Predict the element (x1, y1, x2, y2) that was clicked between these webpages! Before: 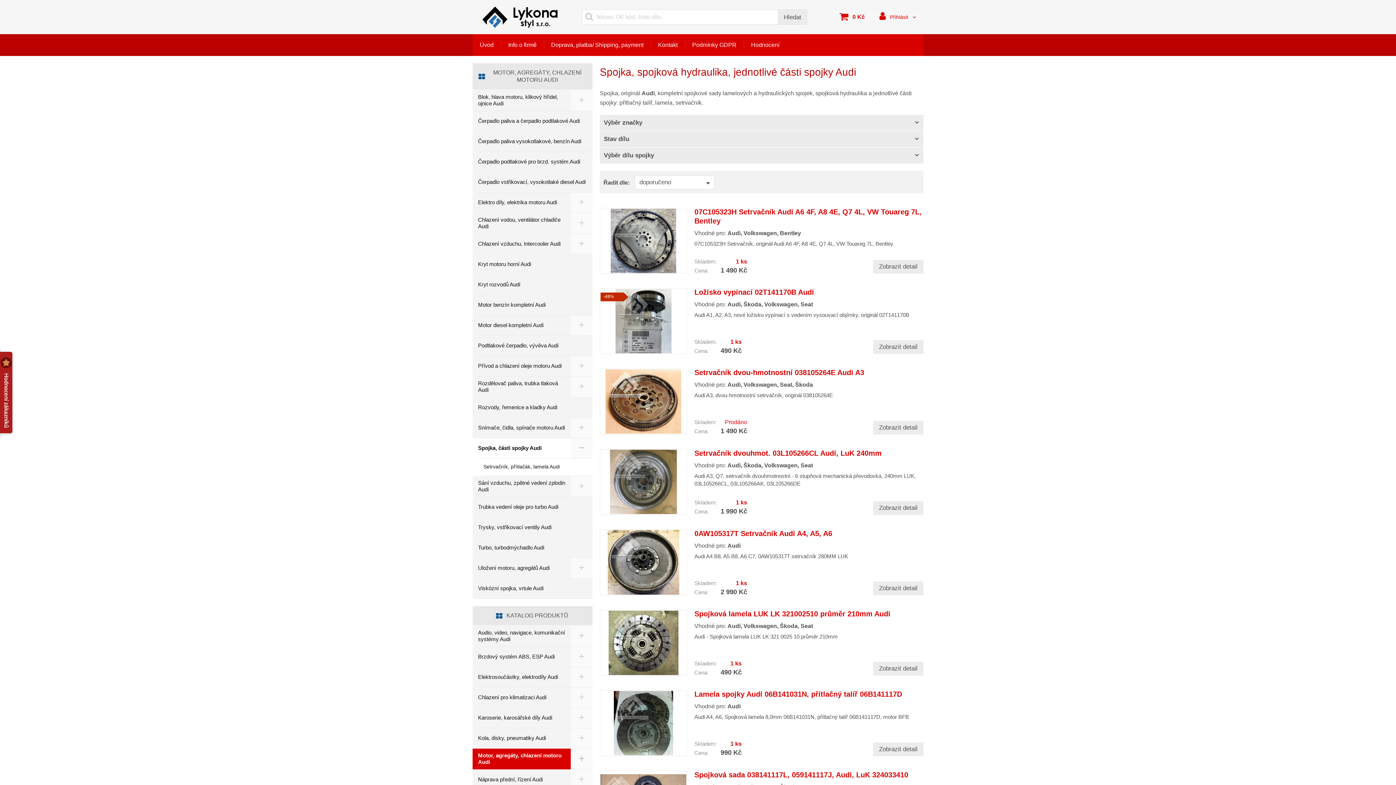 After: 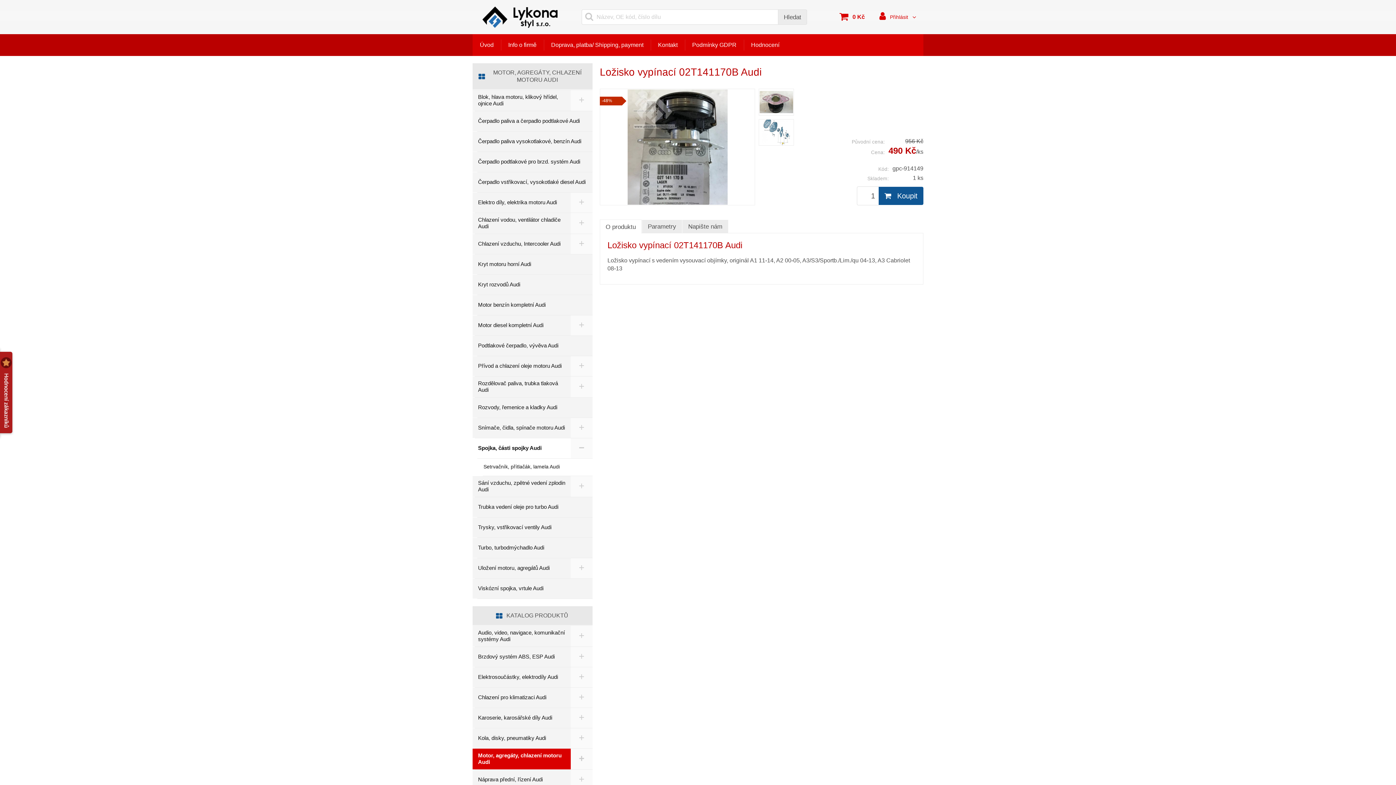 Action: bbox: (694, 288, 814, 296) label: Ložisko vypínací 02T141170B Audi